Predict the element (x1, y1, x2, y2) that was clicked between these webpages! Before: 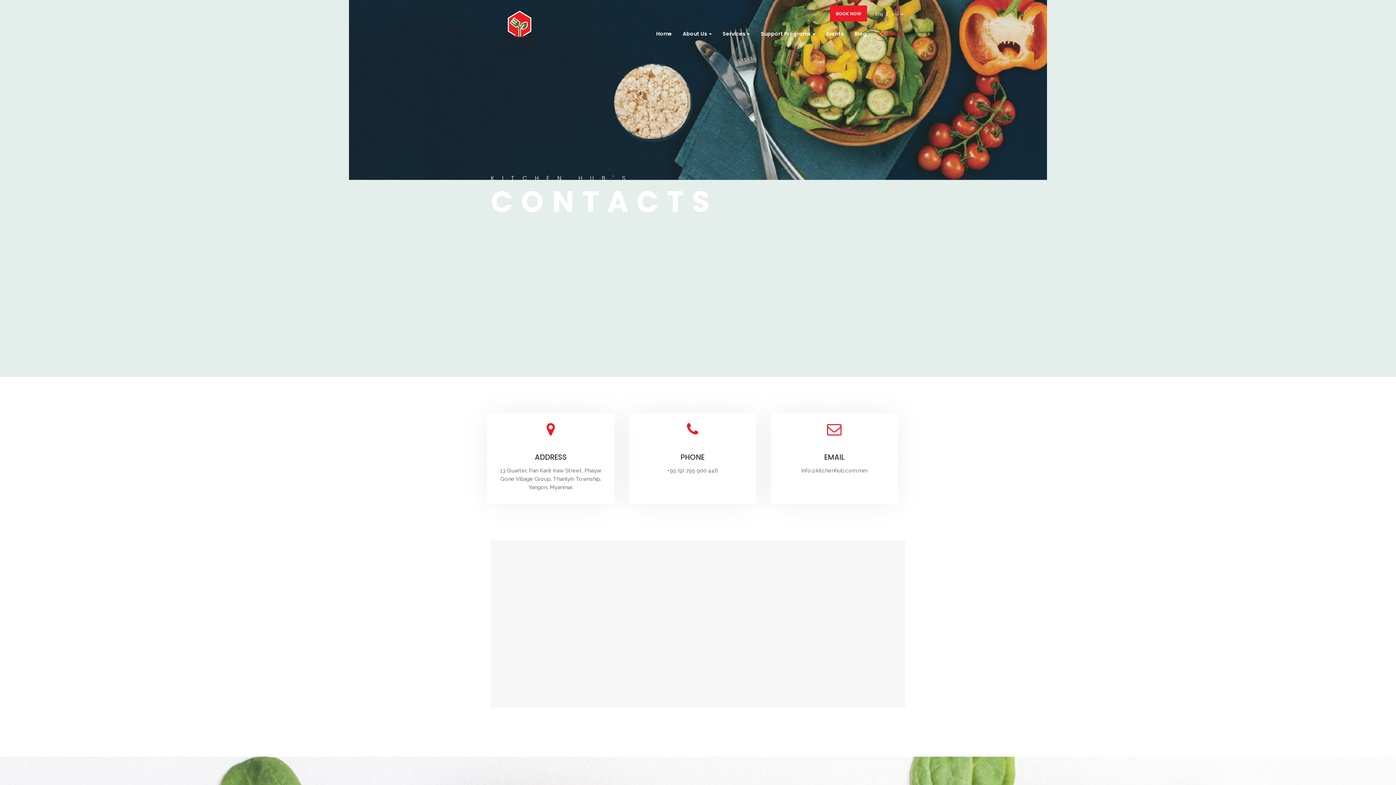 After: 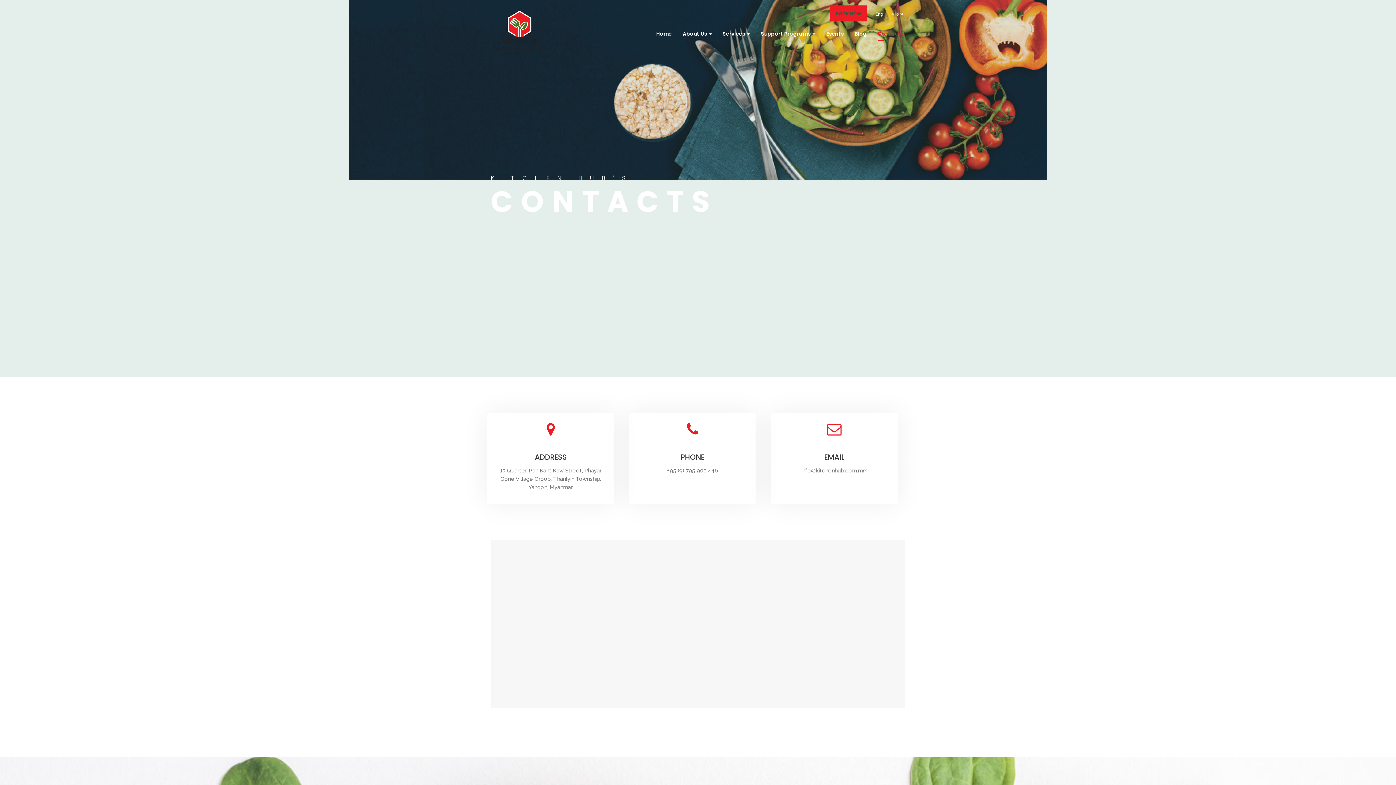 Action: label: BOOK NOW bbox: (830, 5, 866, 21)